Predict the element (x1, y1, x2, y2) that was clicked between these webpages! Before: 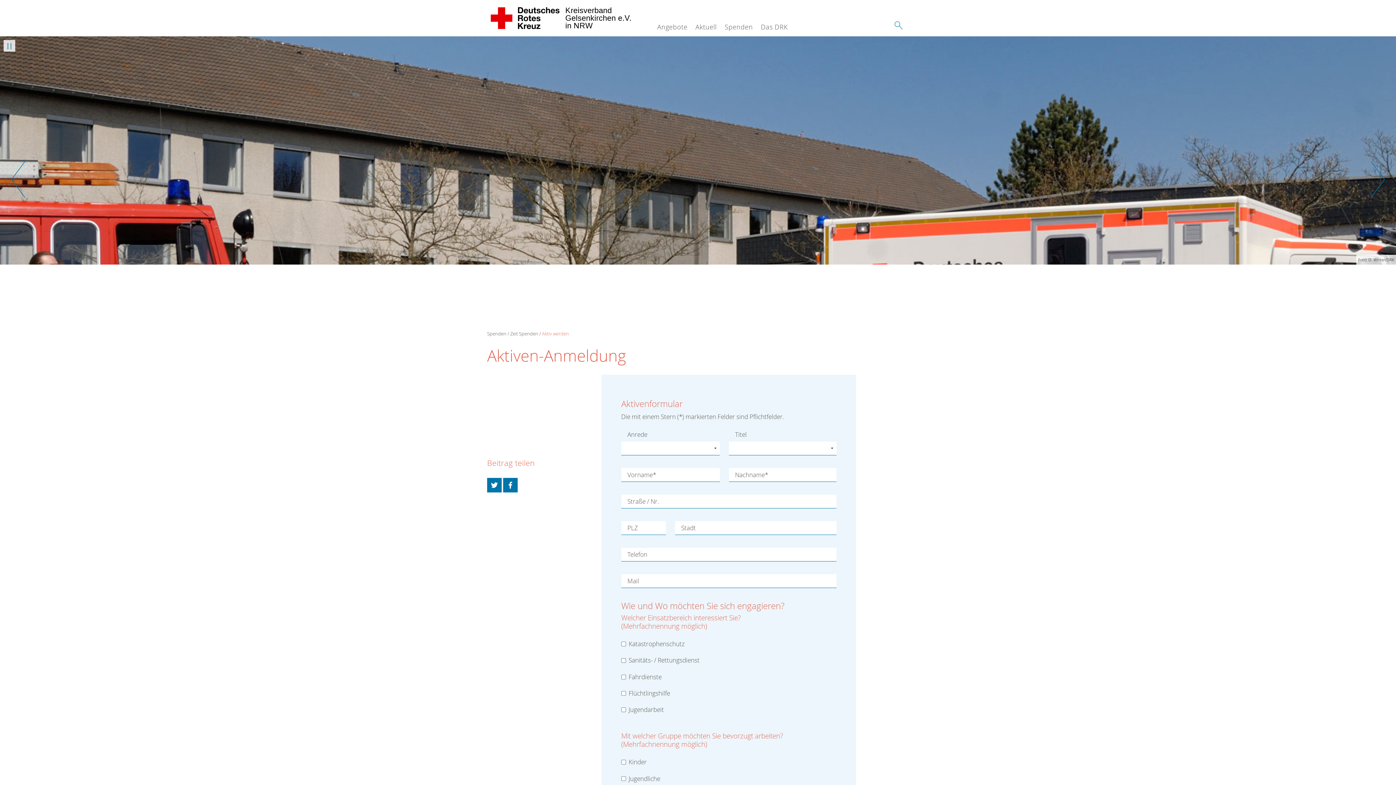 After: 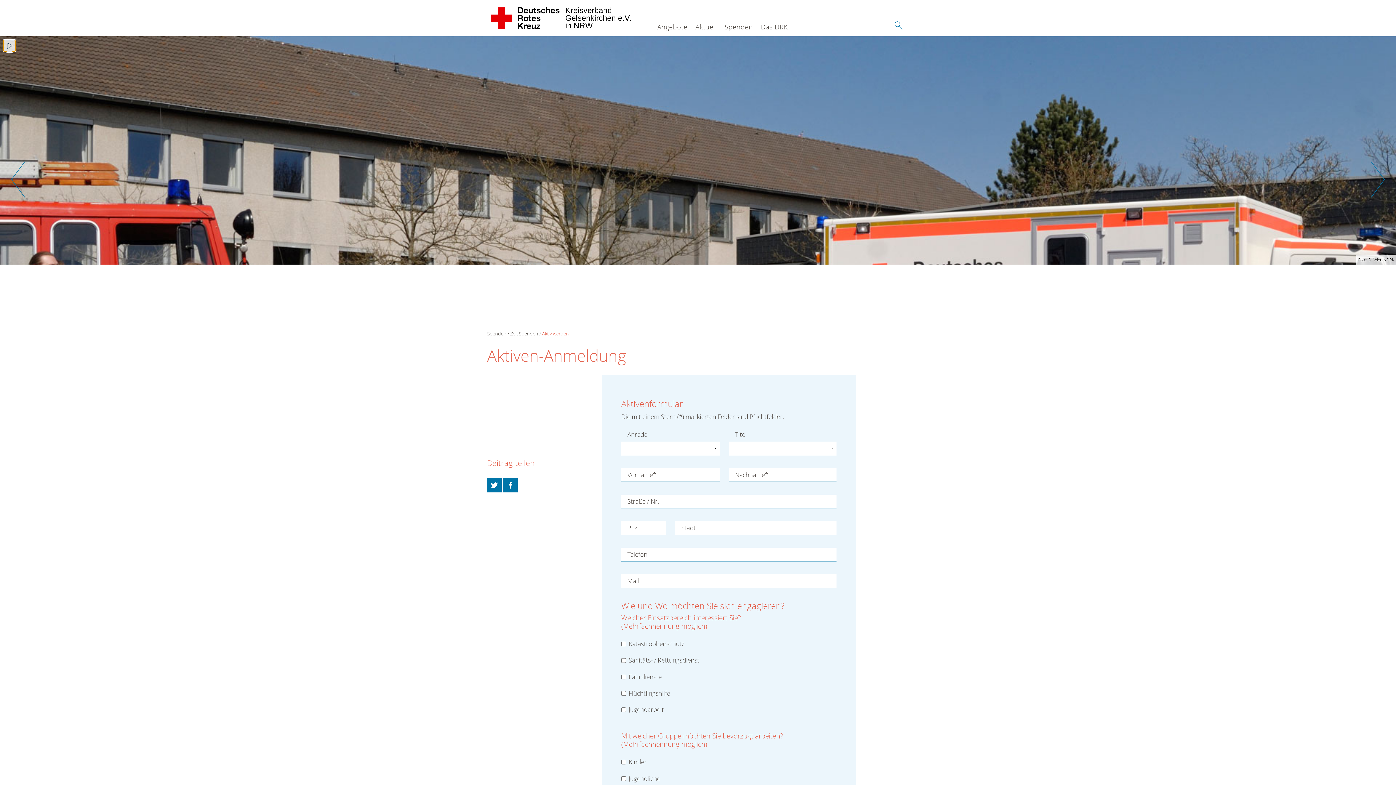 Action: label: Weiter bbox: (3, 40, 15, 51)